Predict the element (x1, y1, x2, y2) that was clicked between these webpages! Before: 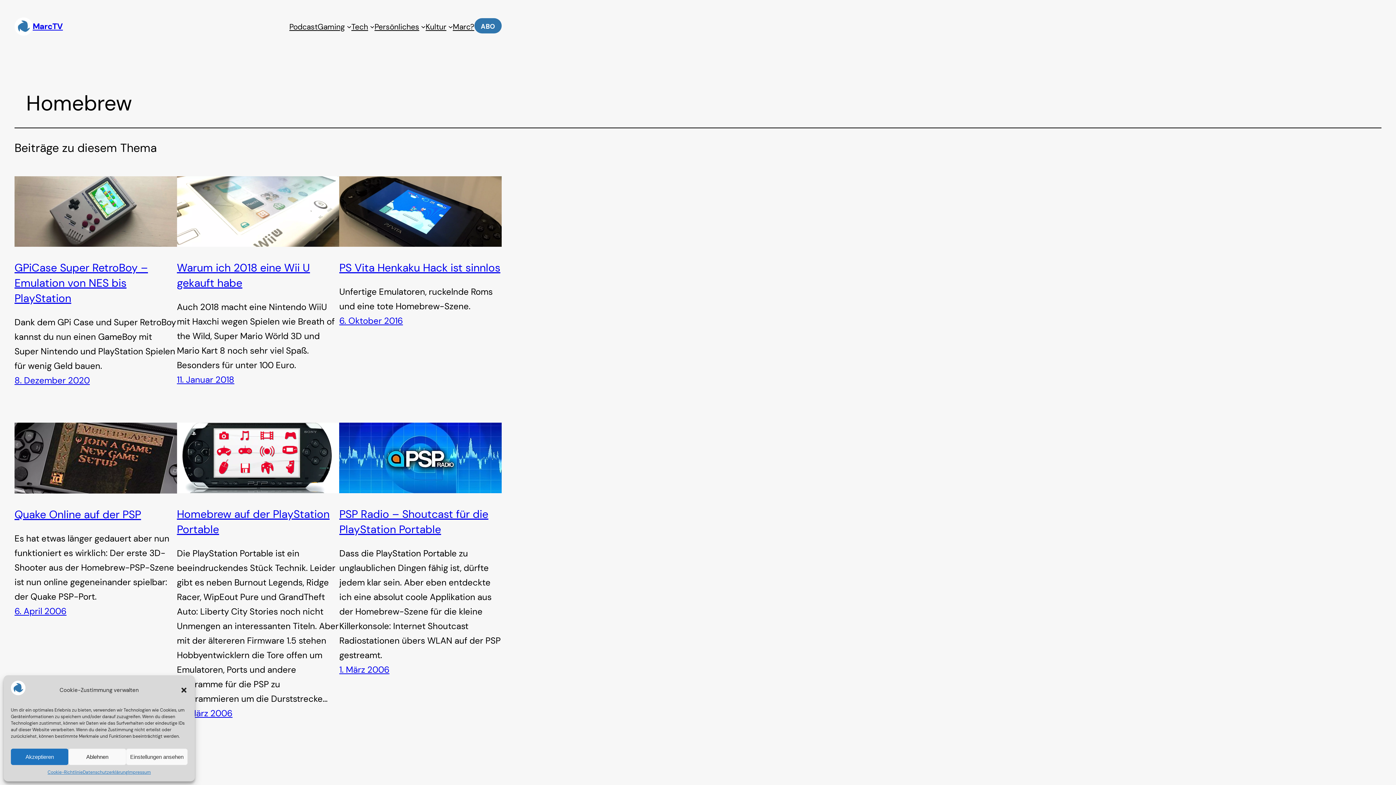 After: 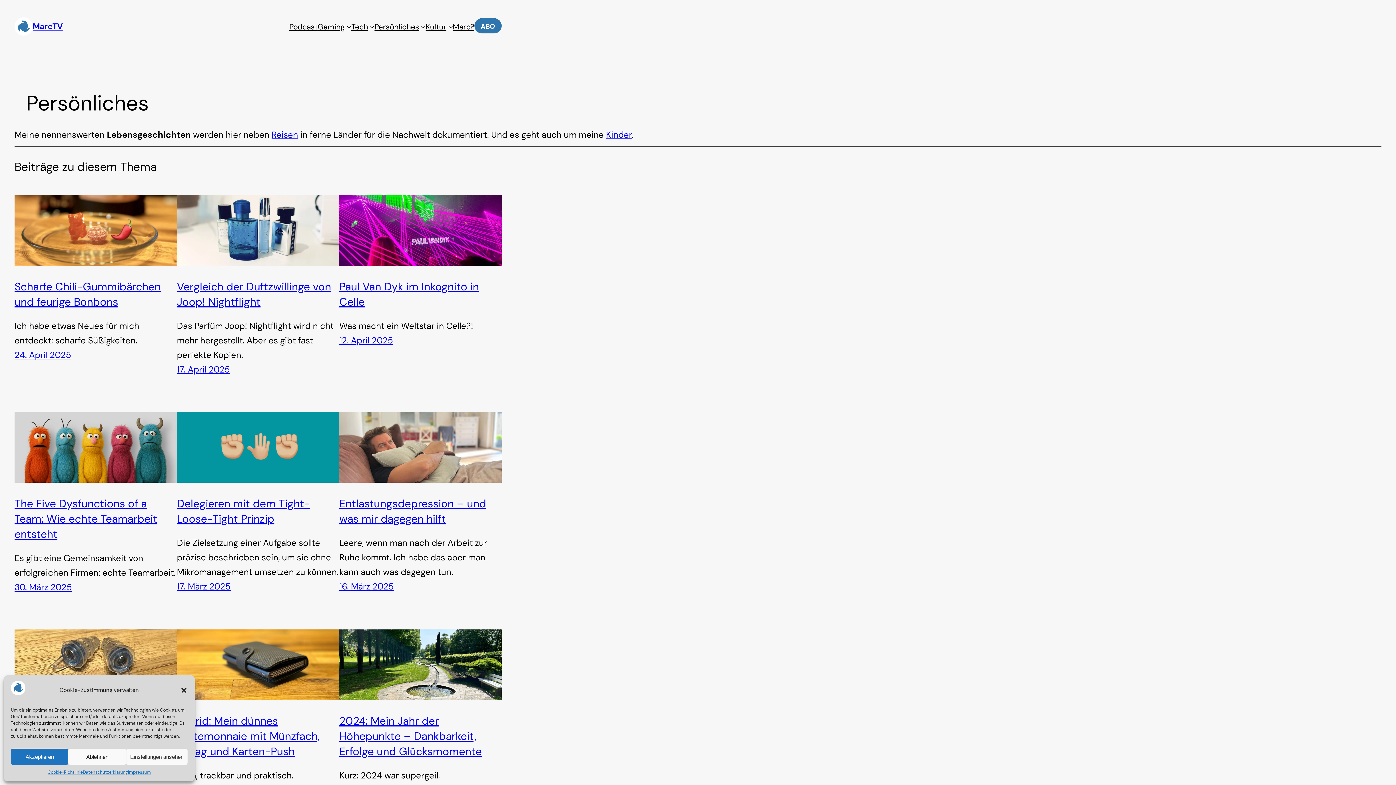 Action: bbox: (374, 20, 419, 32) label: Persönliches